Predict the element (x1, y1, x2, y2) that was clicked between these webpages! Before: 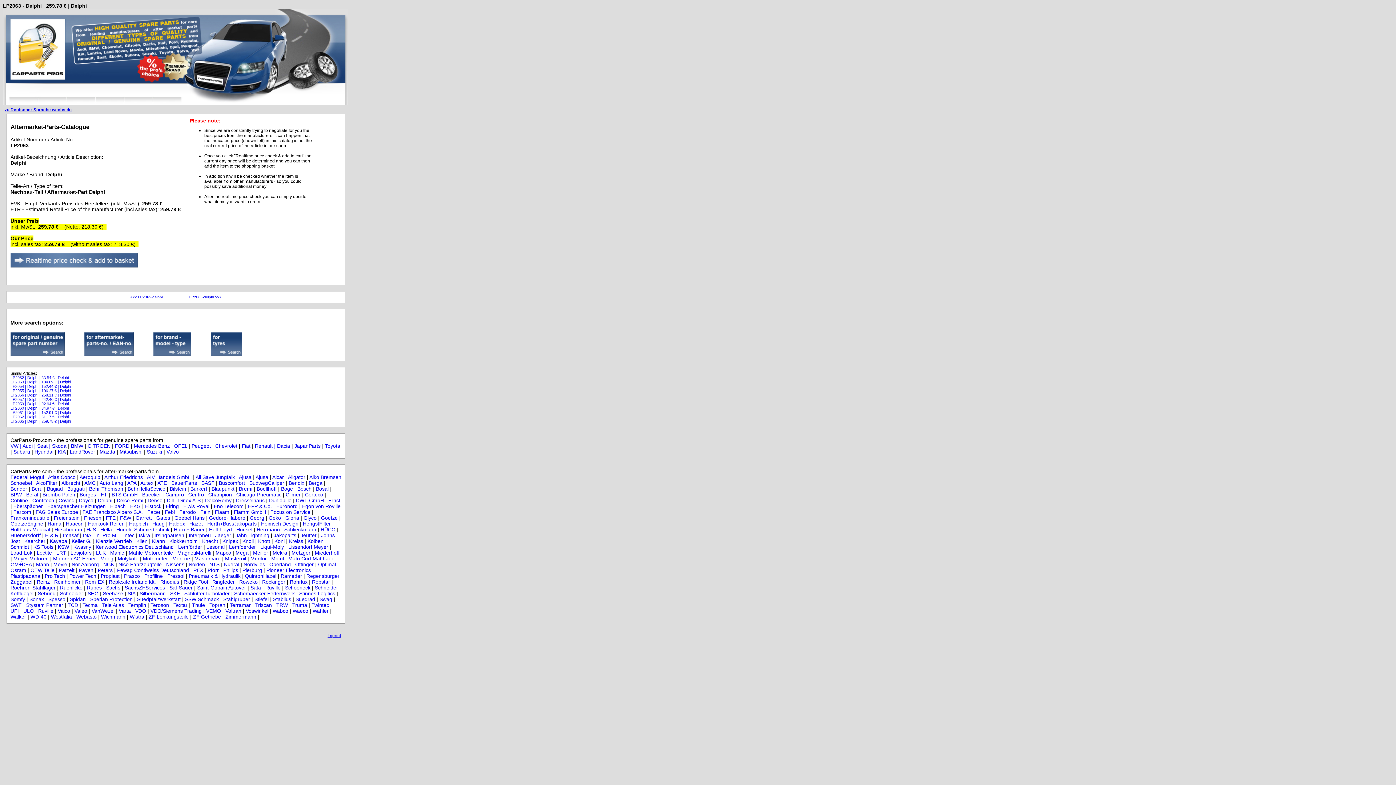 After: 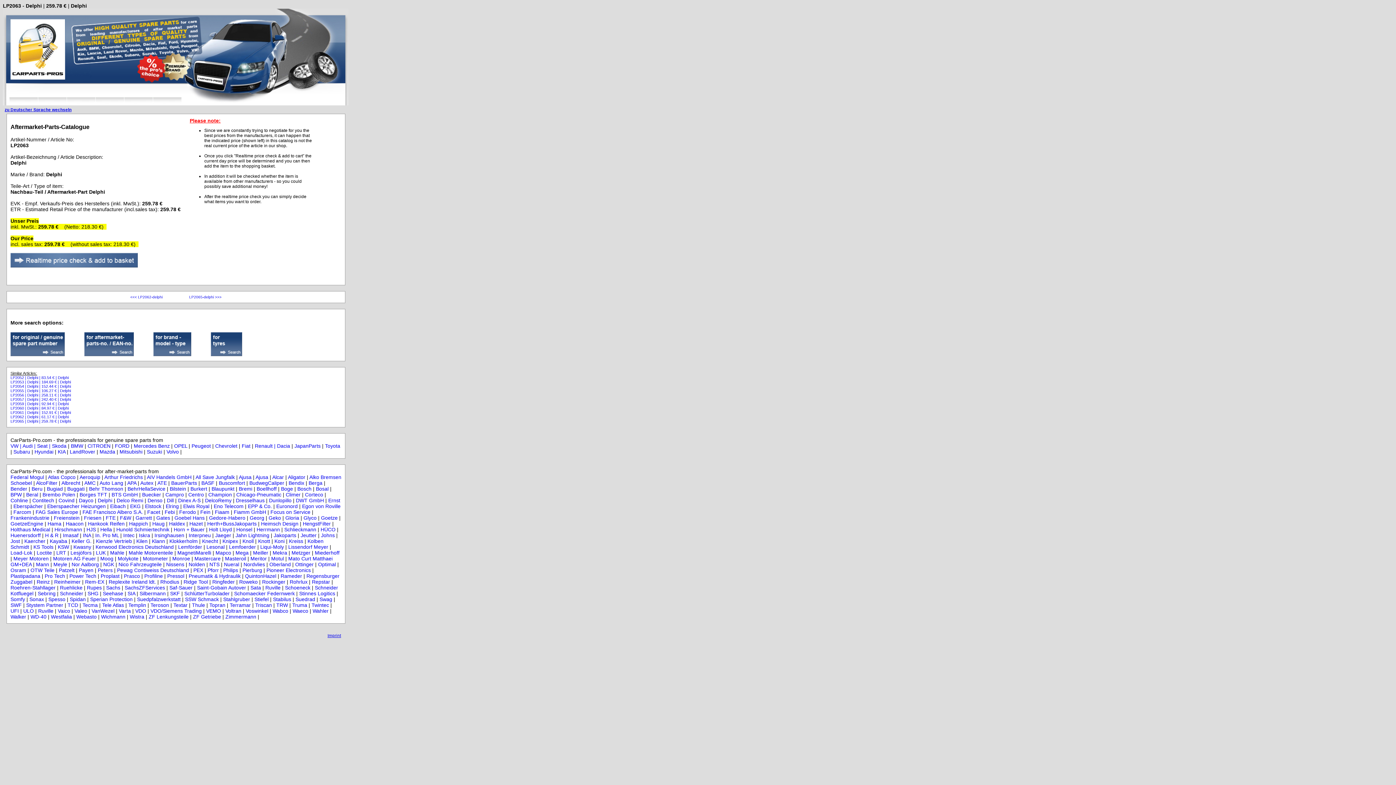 Action: label: KSW bbox: (57, 544, 69, 550)